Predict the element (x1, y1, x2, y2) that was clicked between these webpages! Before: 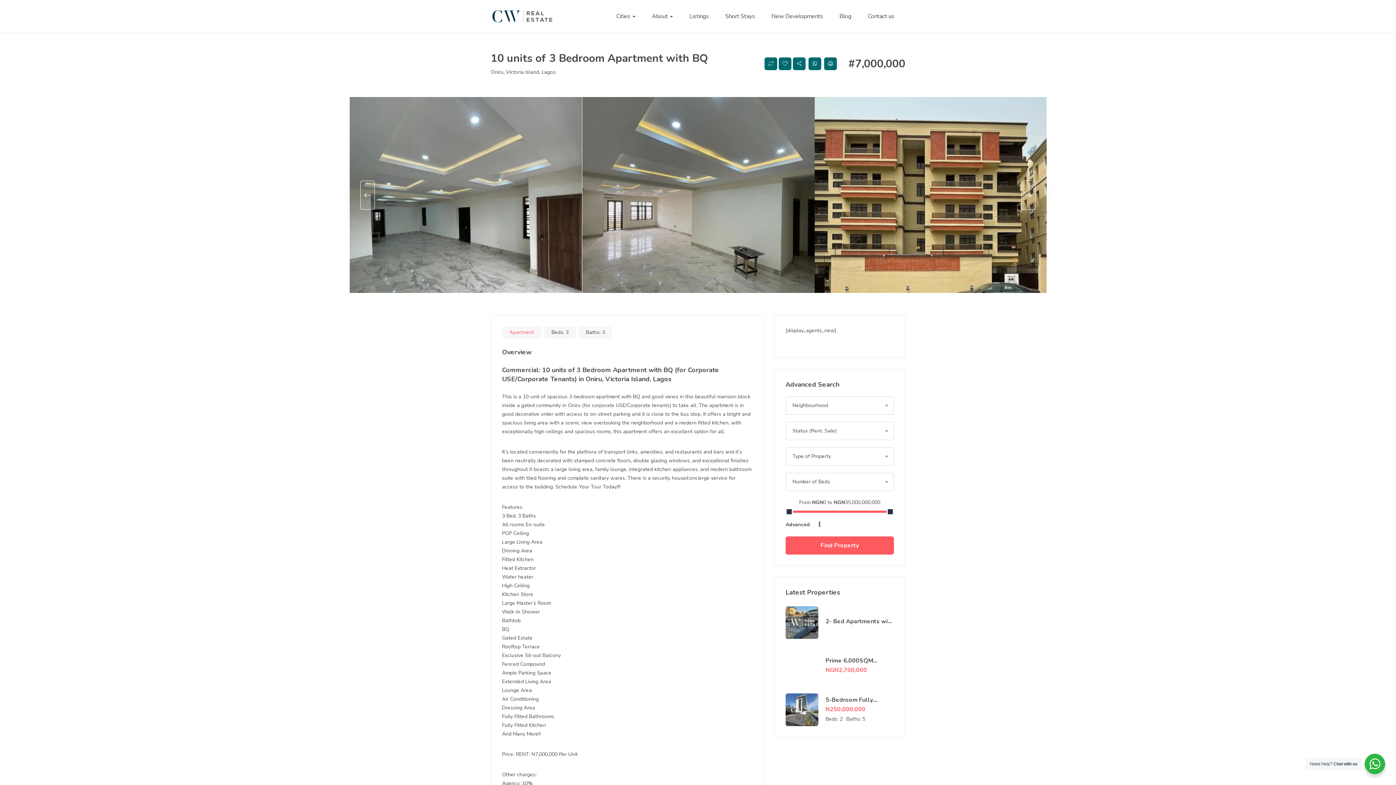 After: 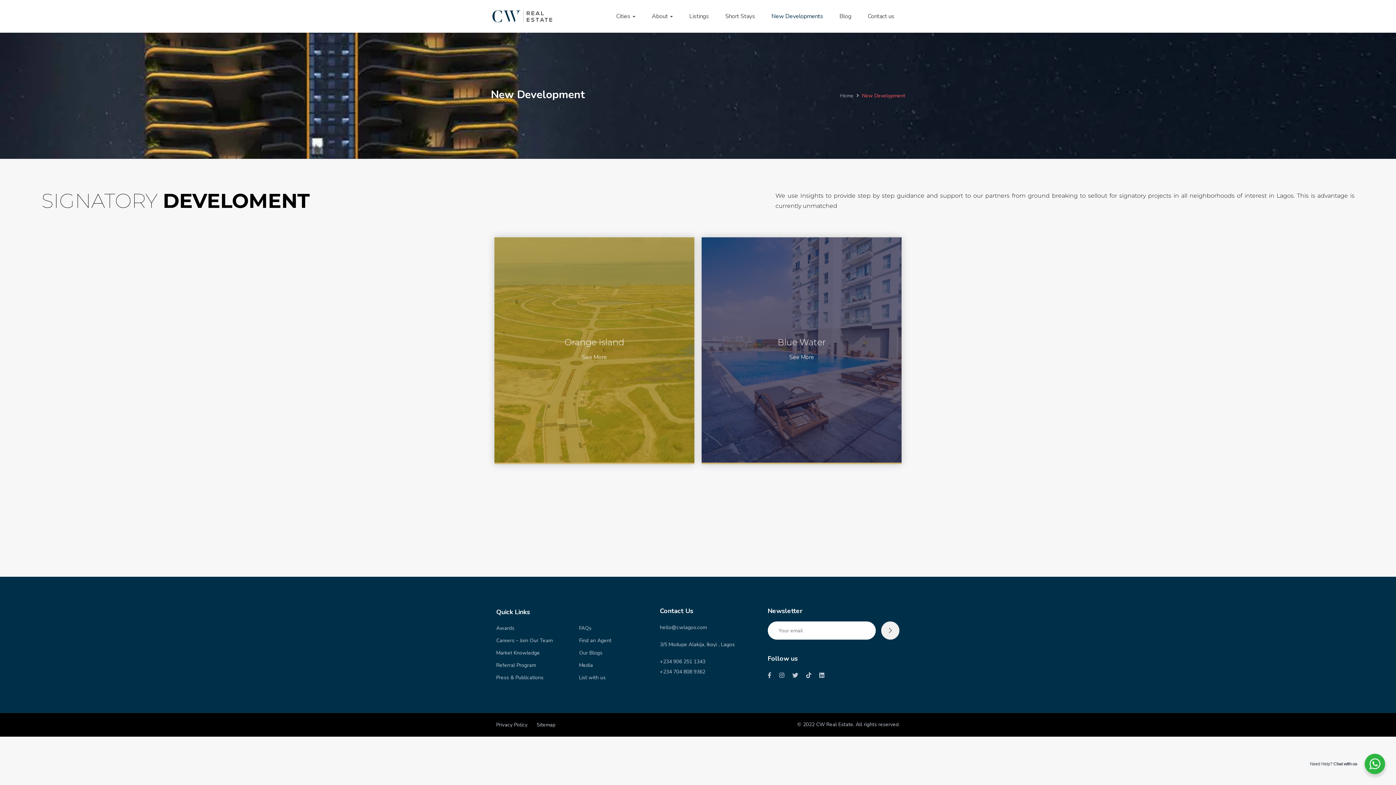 Action: label: New Developments bbox: (771, 0, 823, 32)